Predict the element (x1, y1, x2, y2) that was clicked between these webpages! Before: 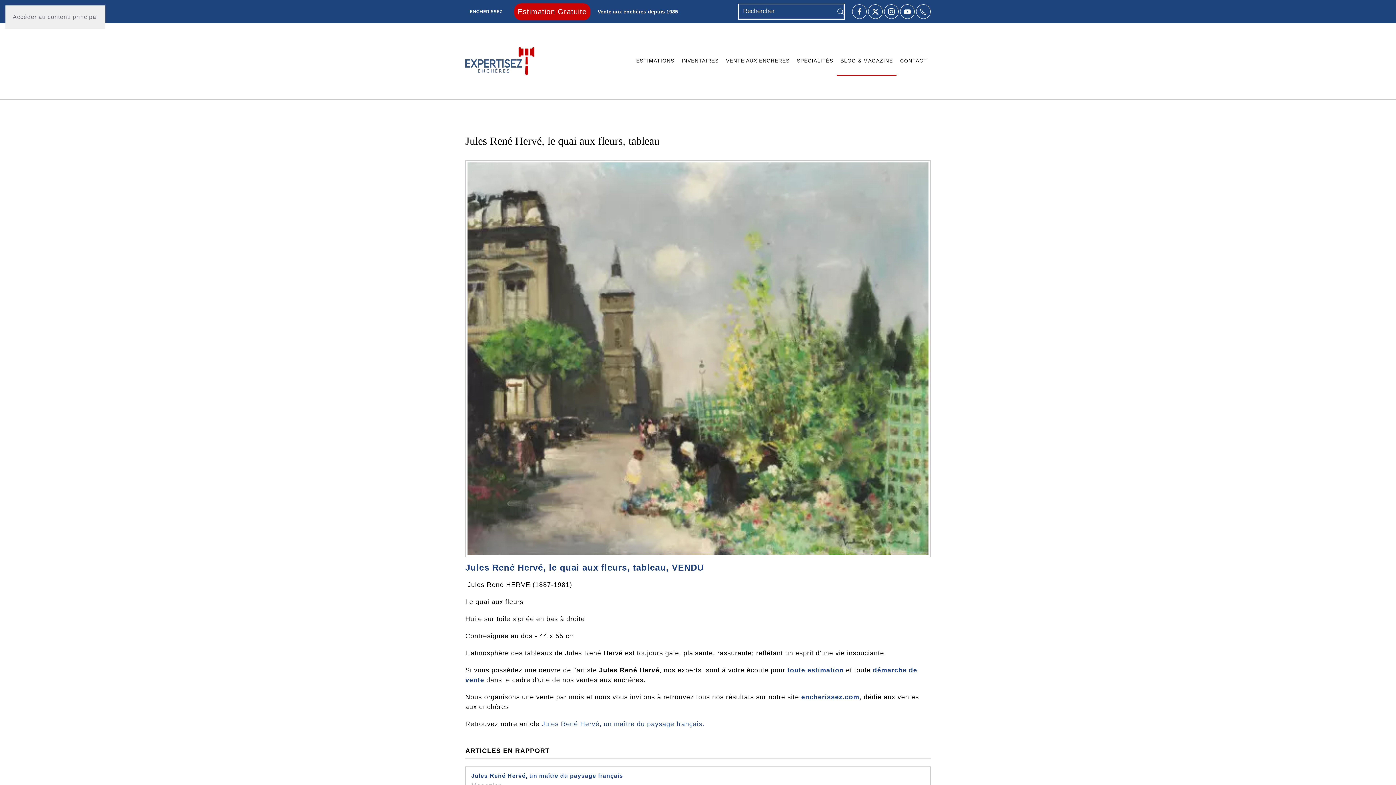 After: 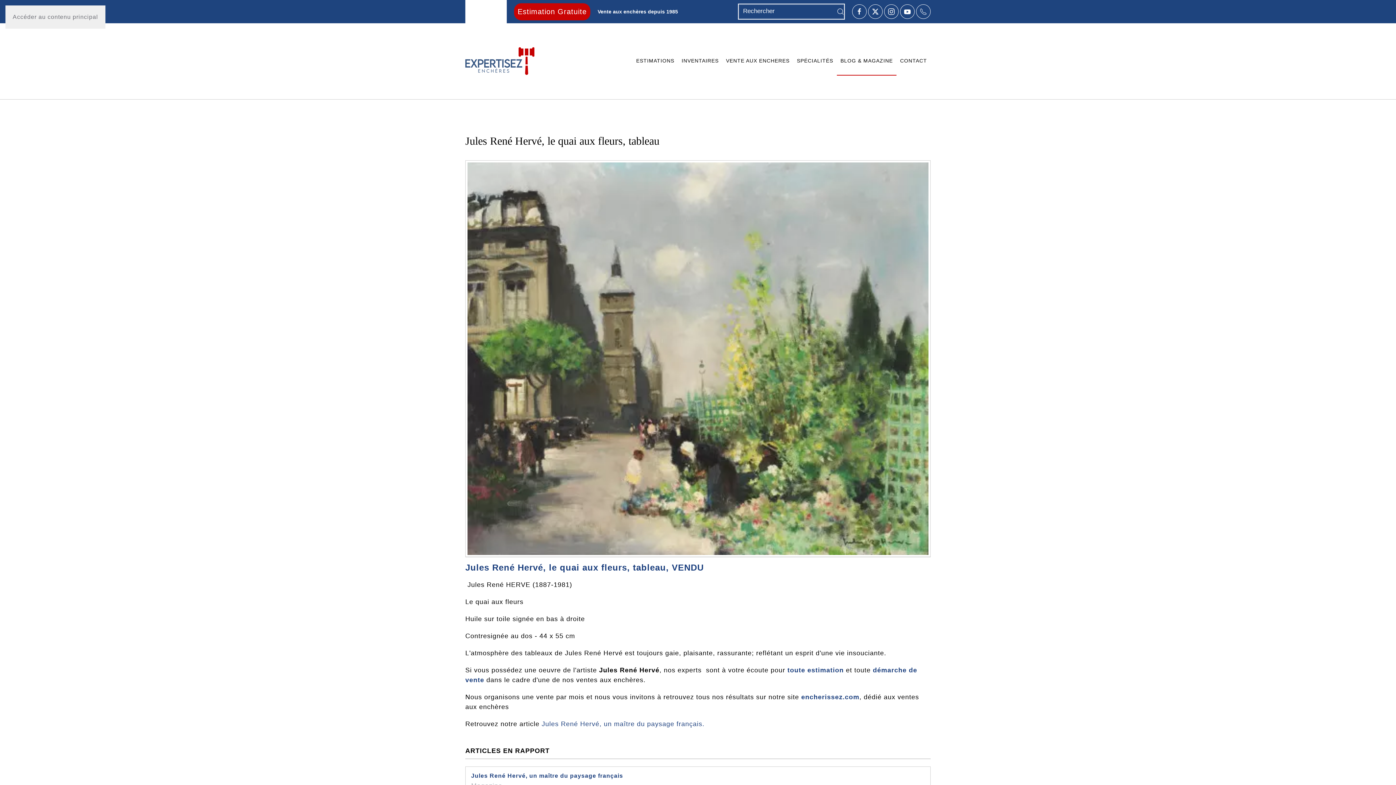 Action: bbox: (469, 4, 502, 18) label: ENCHERISSEZ